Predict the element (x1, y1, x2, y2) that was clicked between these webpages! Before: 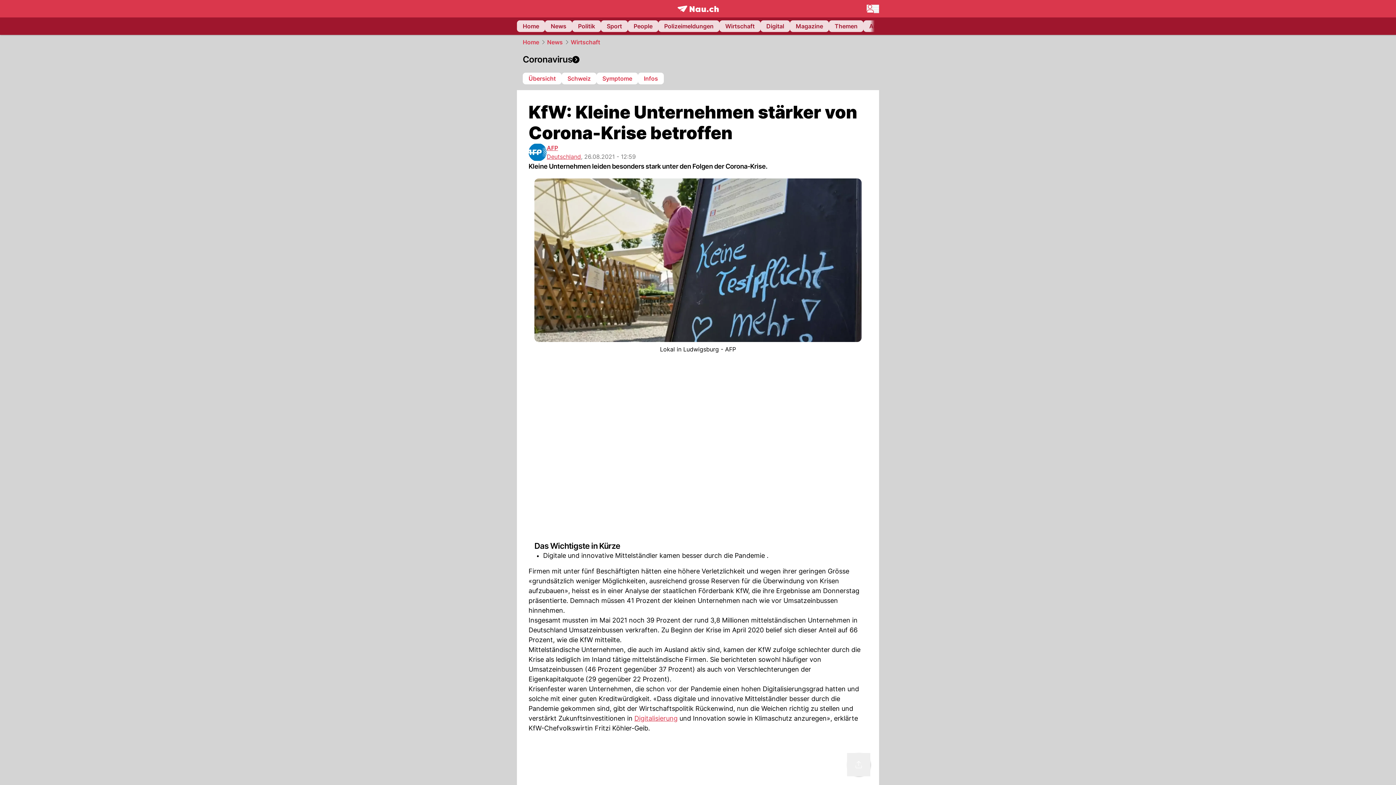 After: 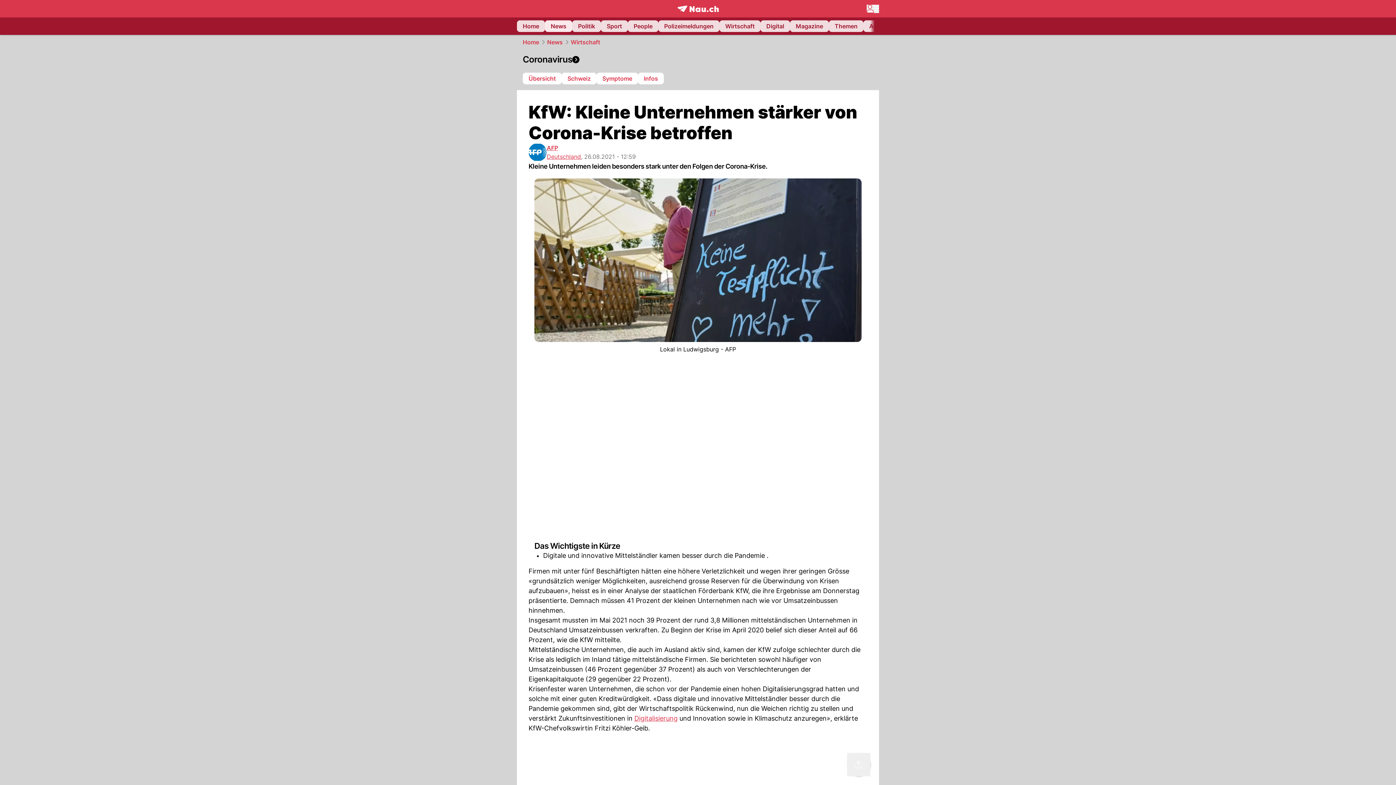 Action: label: News bbox: (545, 20, 572, 32)